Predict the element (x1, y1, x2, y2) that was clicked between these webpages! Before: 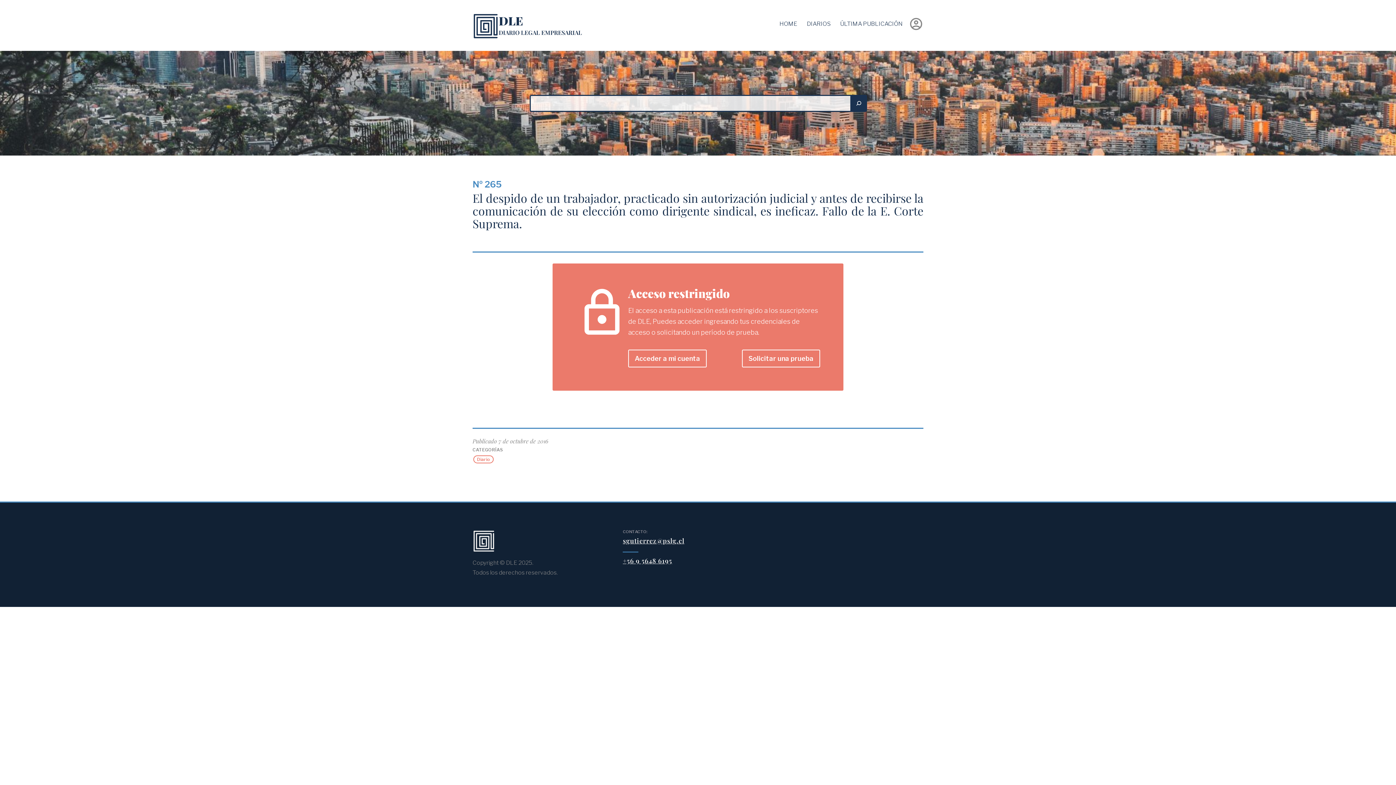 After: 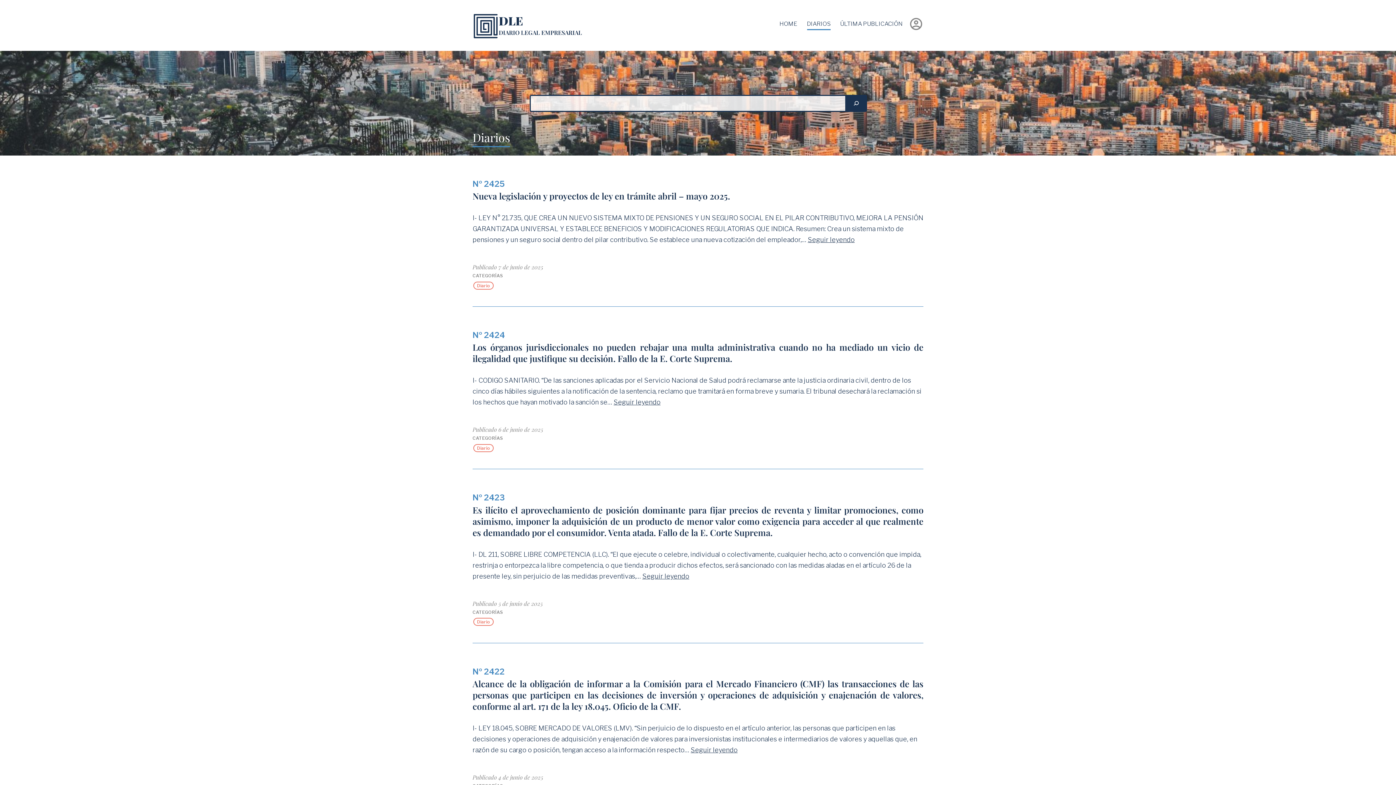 Action: bbox: (802, 15, 835, 34) label: DIARIOS